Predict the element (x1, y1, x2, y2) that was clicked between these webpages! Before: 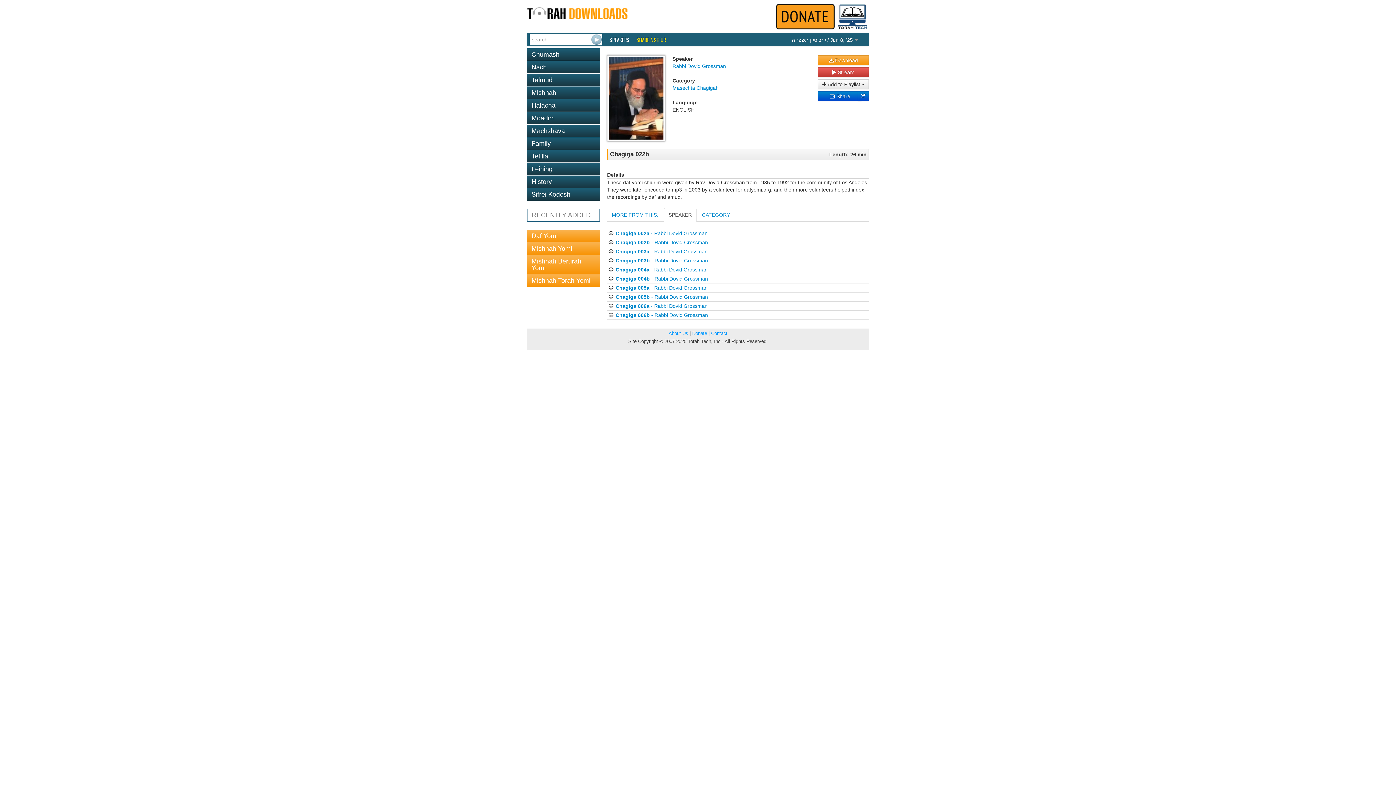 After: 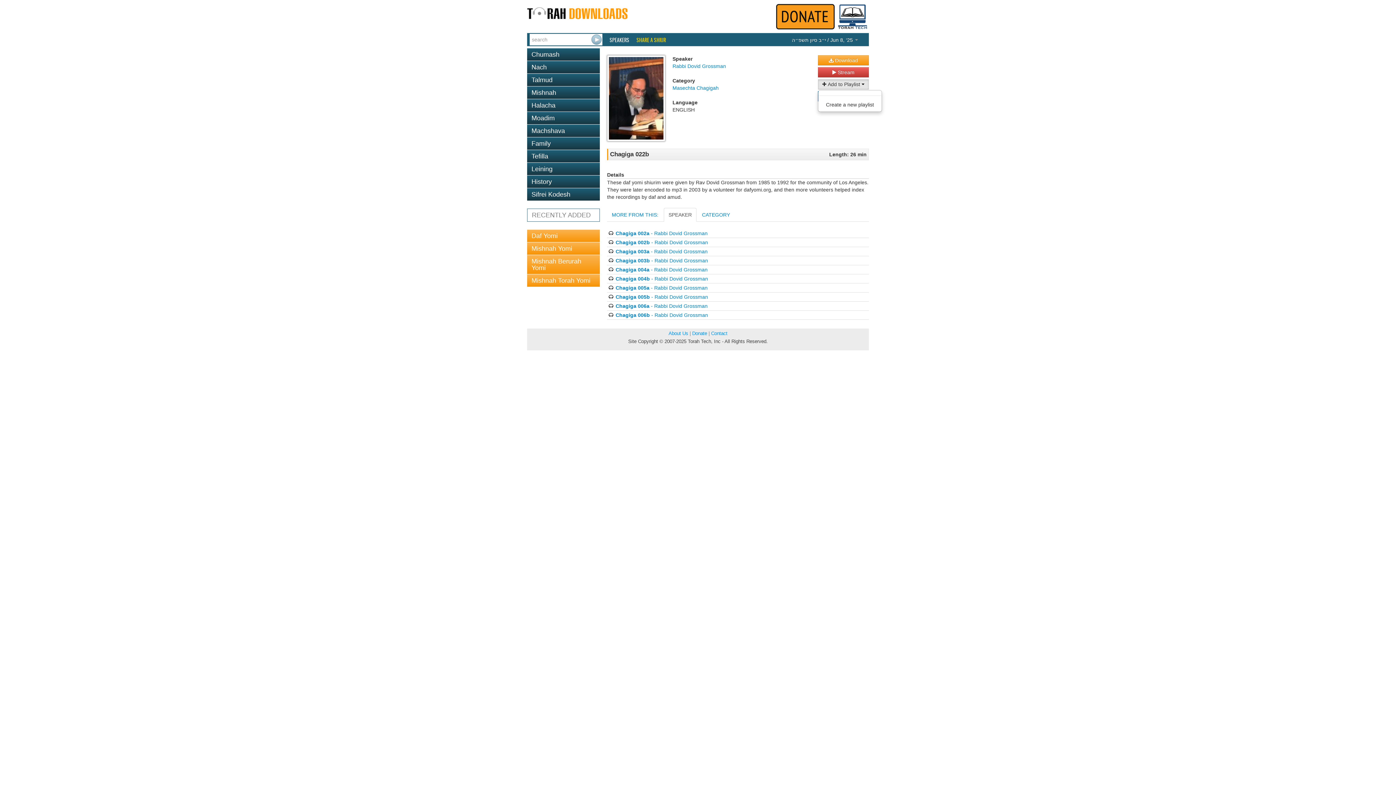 Action: label:  Add to Playlist  bbox: (818, 79, 869, 89)